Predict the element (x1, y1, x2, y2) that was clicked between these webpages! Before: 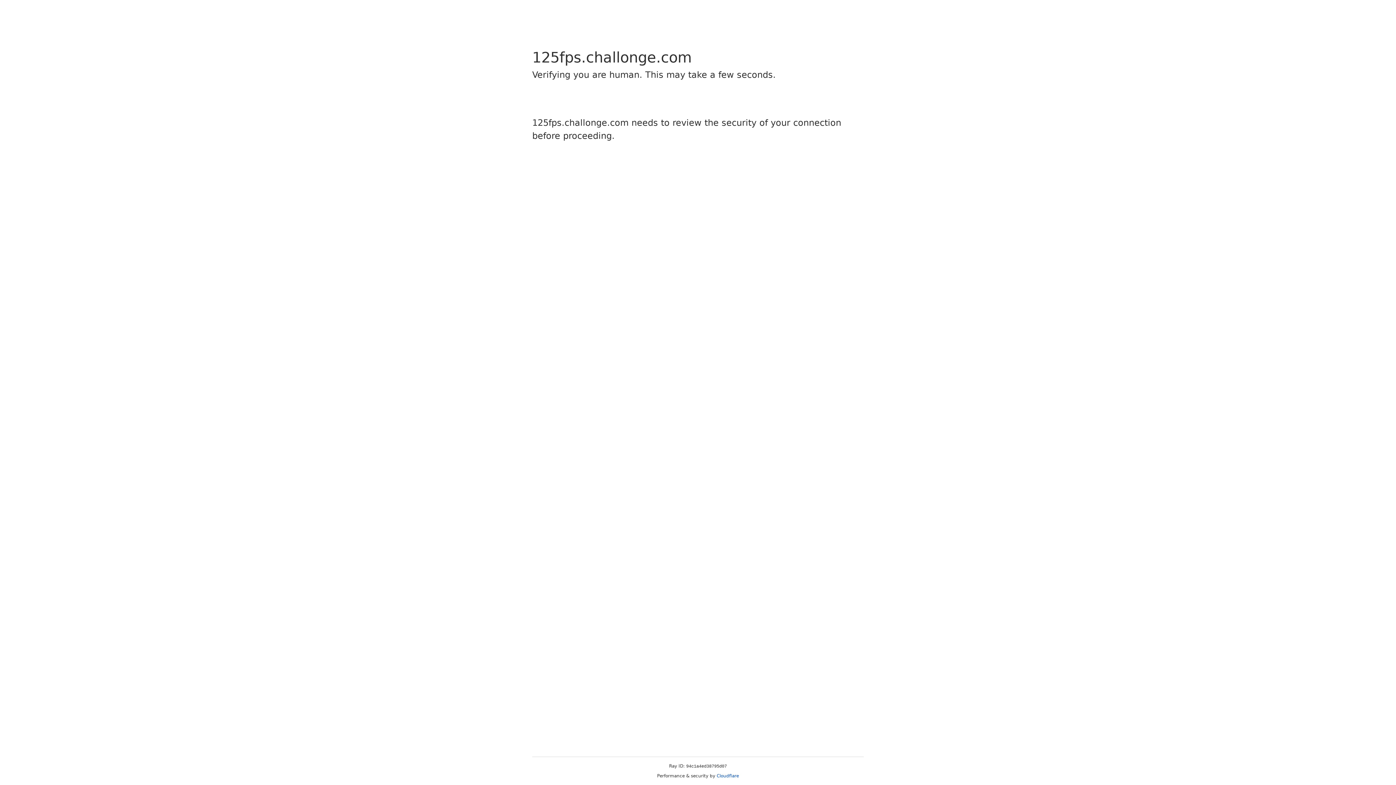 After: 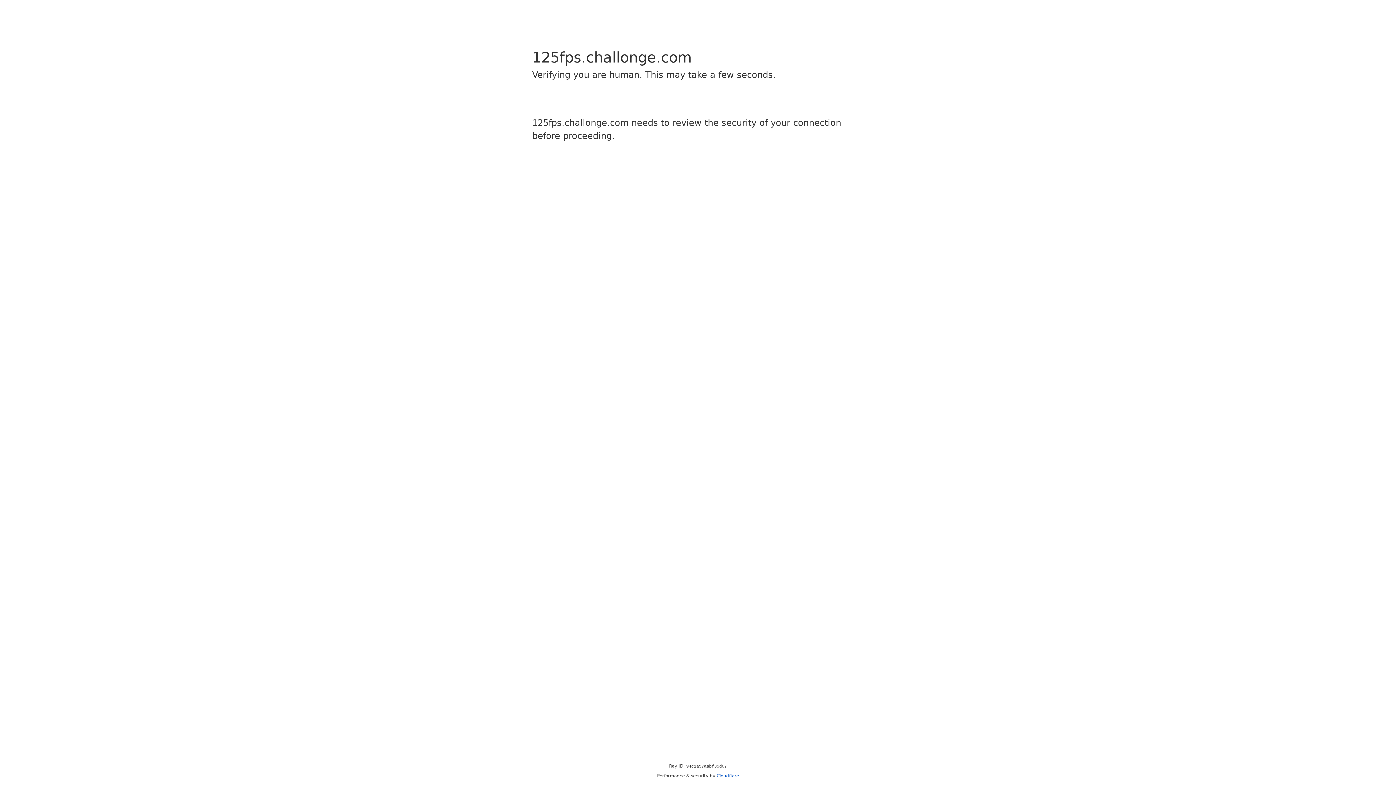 Action: label: Cloudflare bbox: (716, 773, 739, 778)